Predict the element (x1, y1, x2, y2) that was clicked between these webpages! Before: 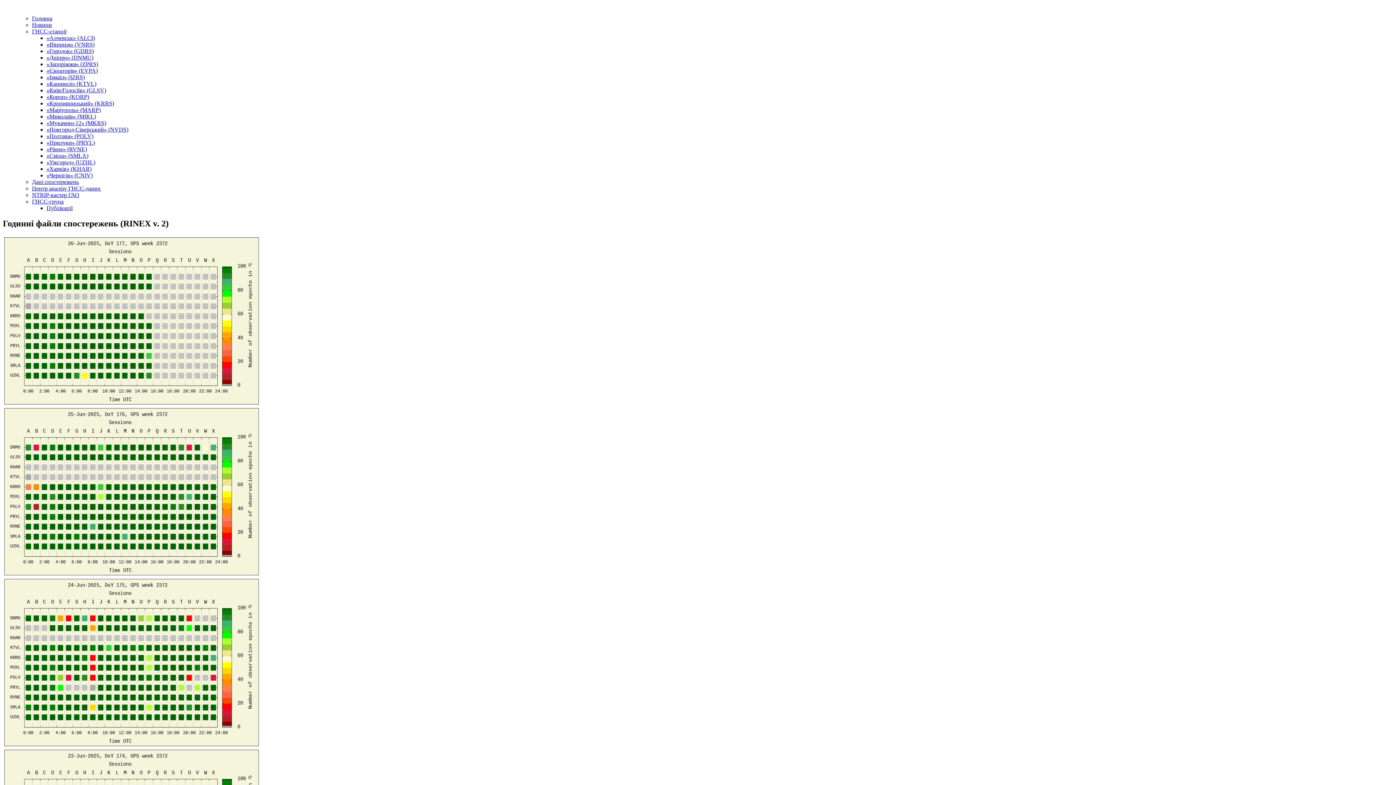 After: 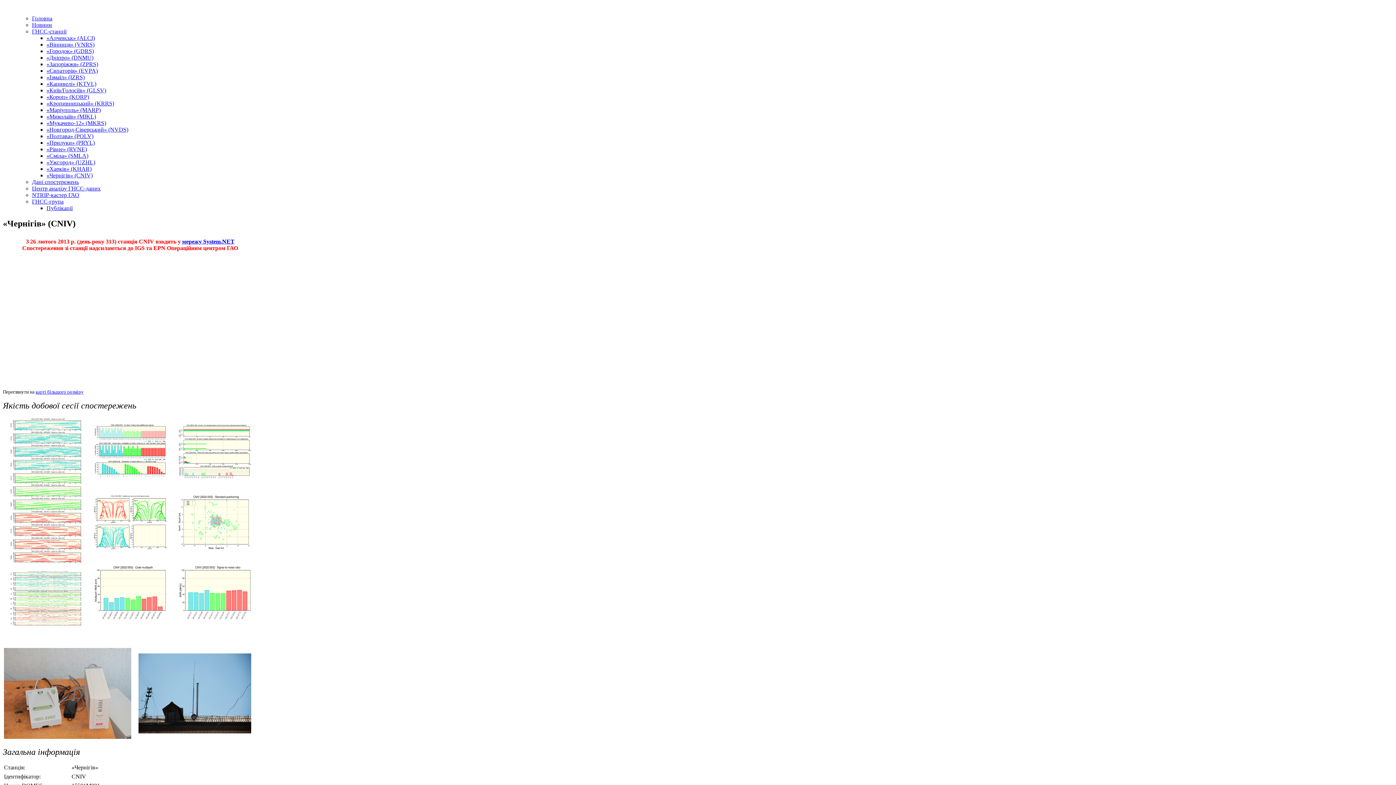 Action: label: «Чернігів» (CNIV) bbox: (46, 172, 92, 178)